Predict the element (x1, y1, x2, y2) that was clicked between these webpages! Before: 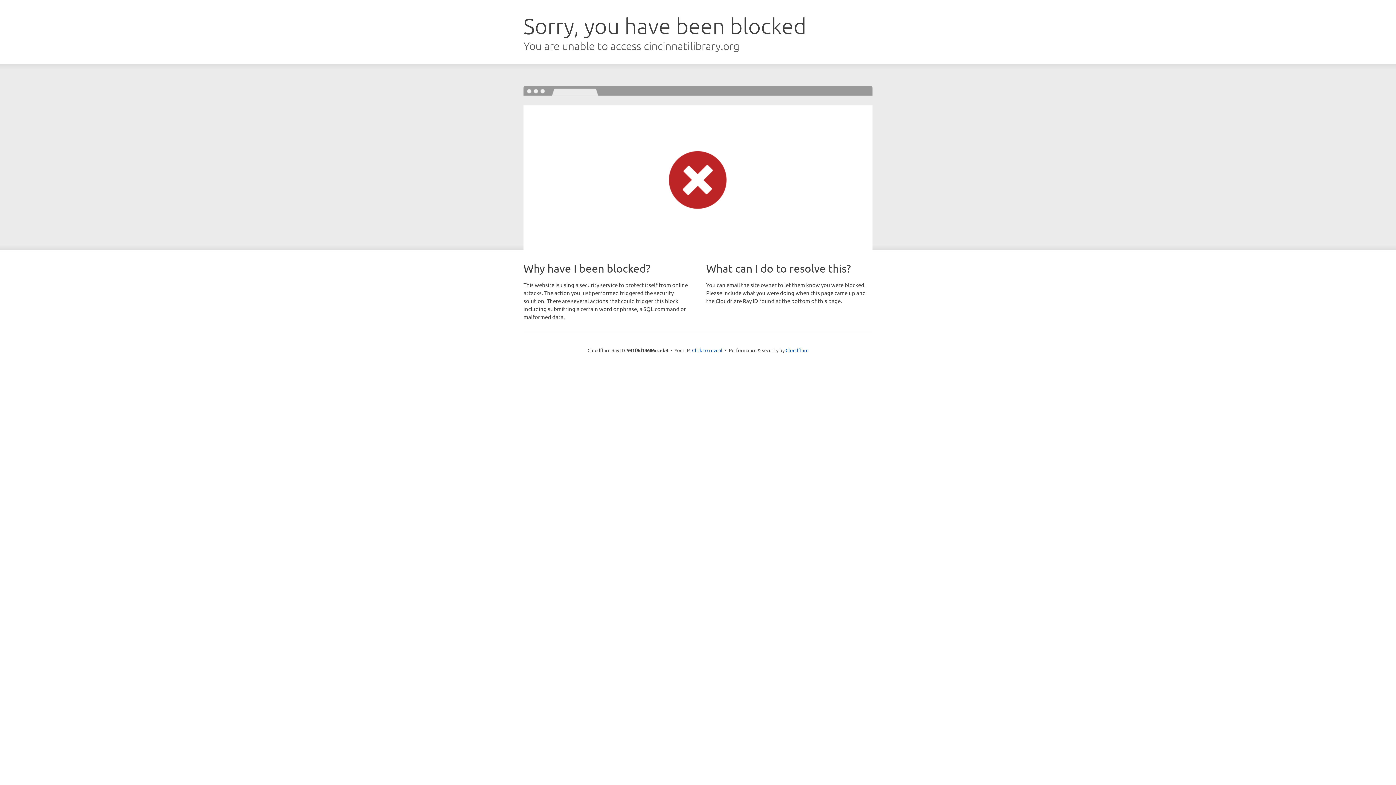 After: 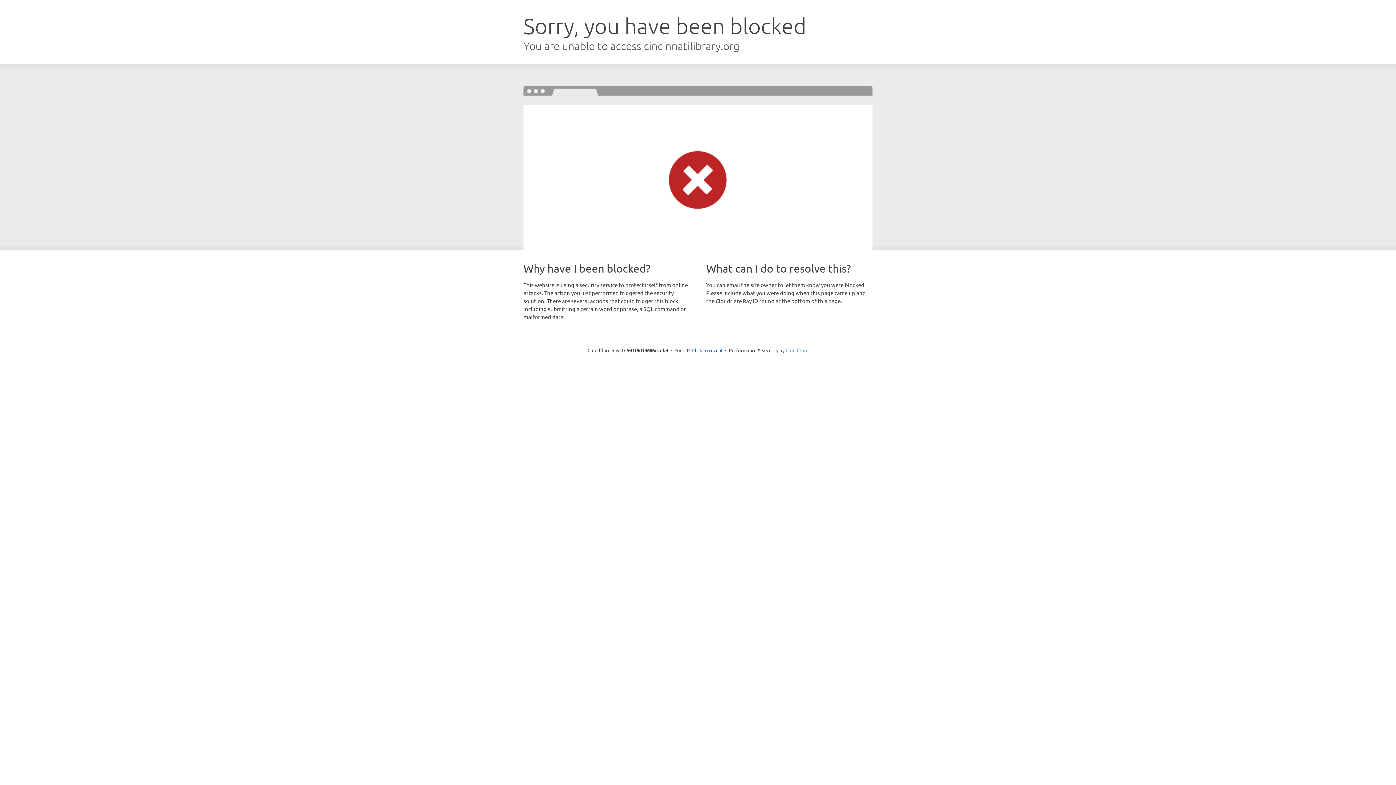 Action: label: Cloudflare bbox: (785, 347, 808, 353)